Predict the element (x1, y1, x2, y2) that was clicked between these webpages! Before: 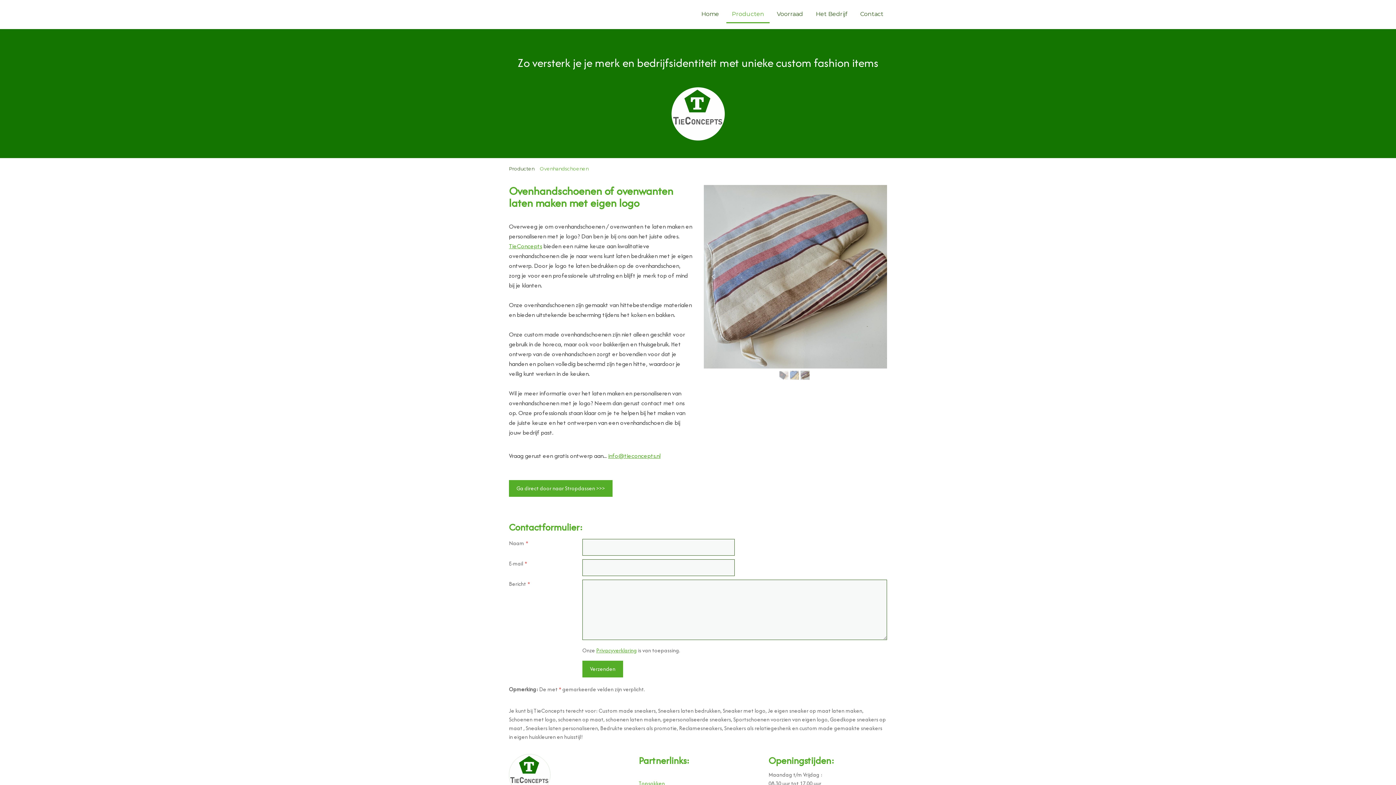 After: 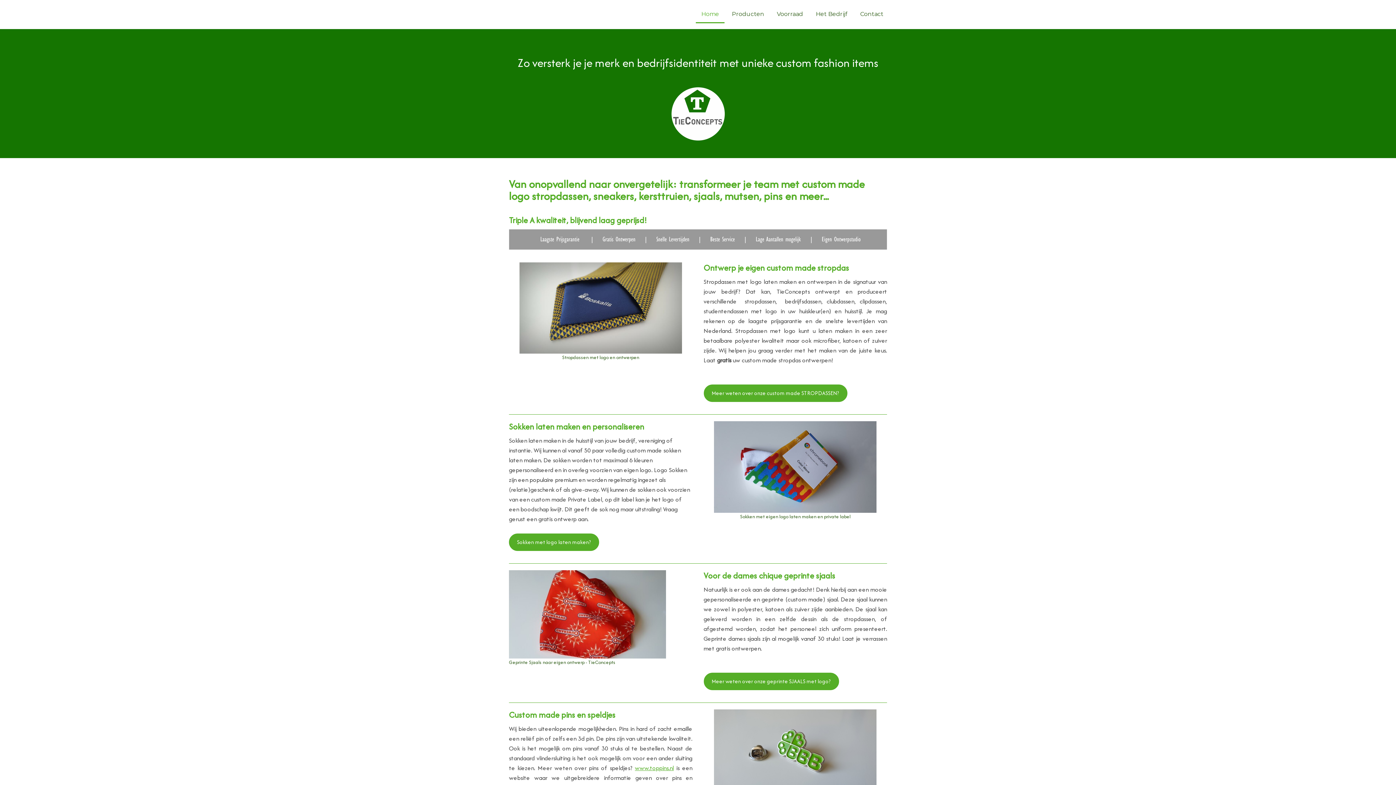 Action: label: Zo versterk je je merk en bedrijfsidentiteit met unieke custom fashion items bbox: (509, 56, 887, 69)